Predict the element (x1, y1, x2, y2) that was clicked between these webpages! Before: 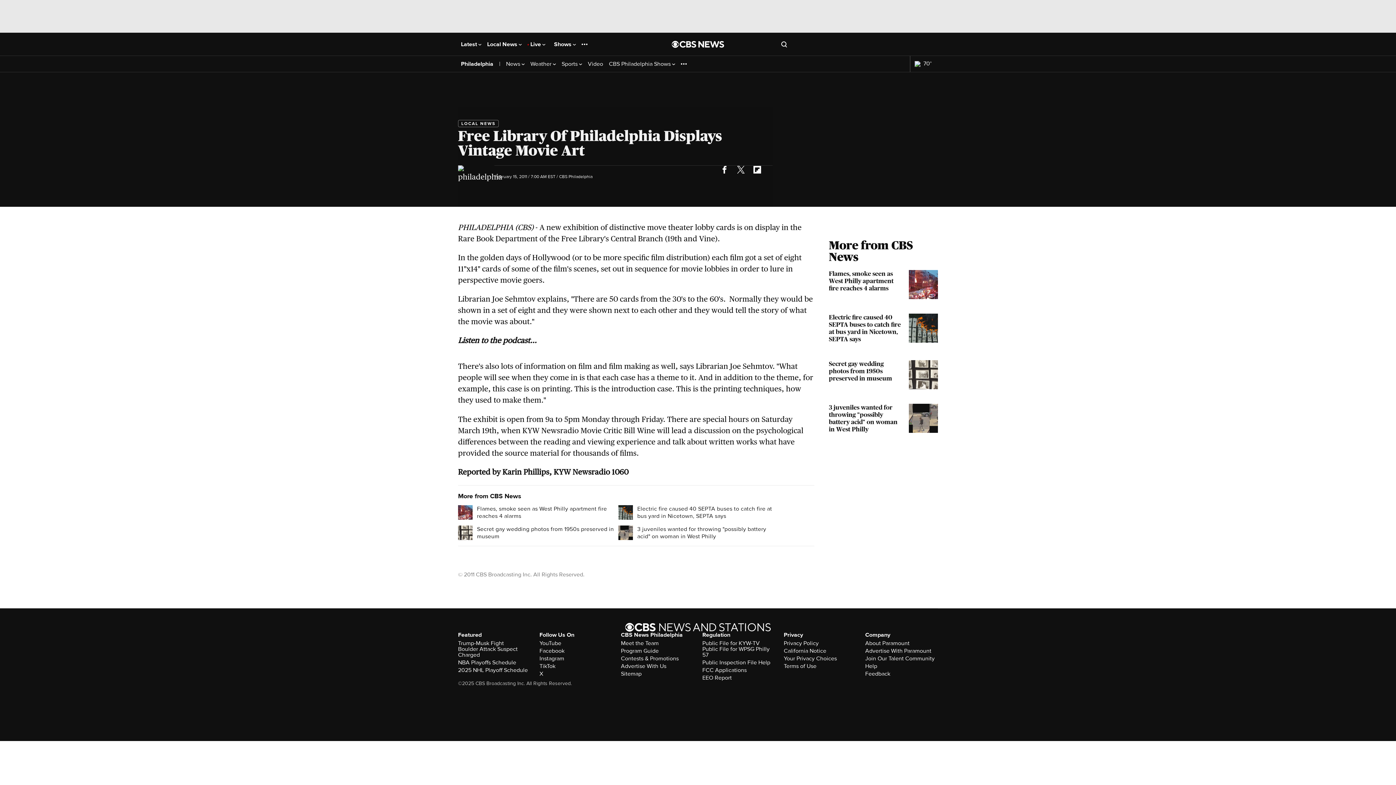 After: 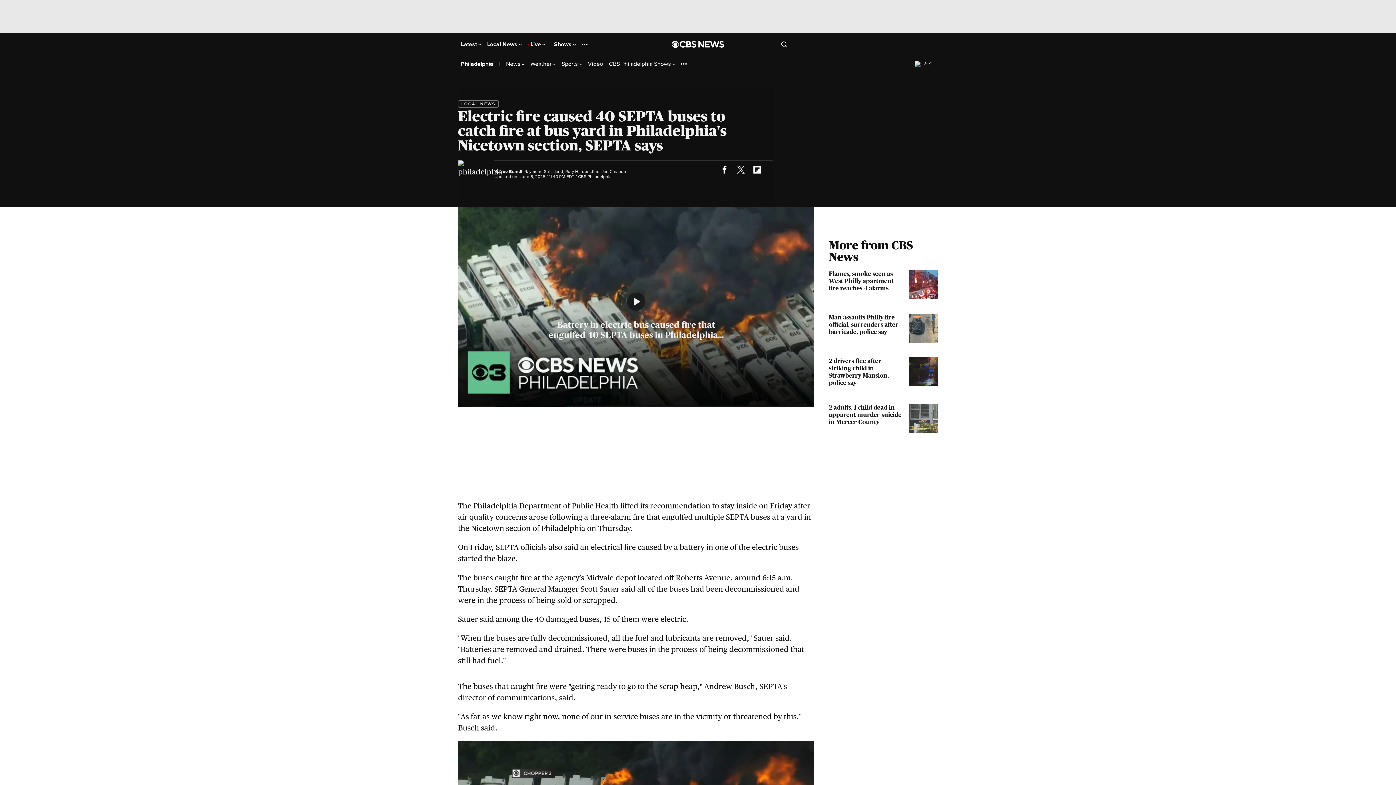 Action: label: Electric fire caused 40 SEPTA buses to catch fire at bus yard in Nicetown, SEPTA says bbox: (618, 720, 778, 734)